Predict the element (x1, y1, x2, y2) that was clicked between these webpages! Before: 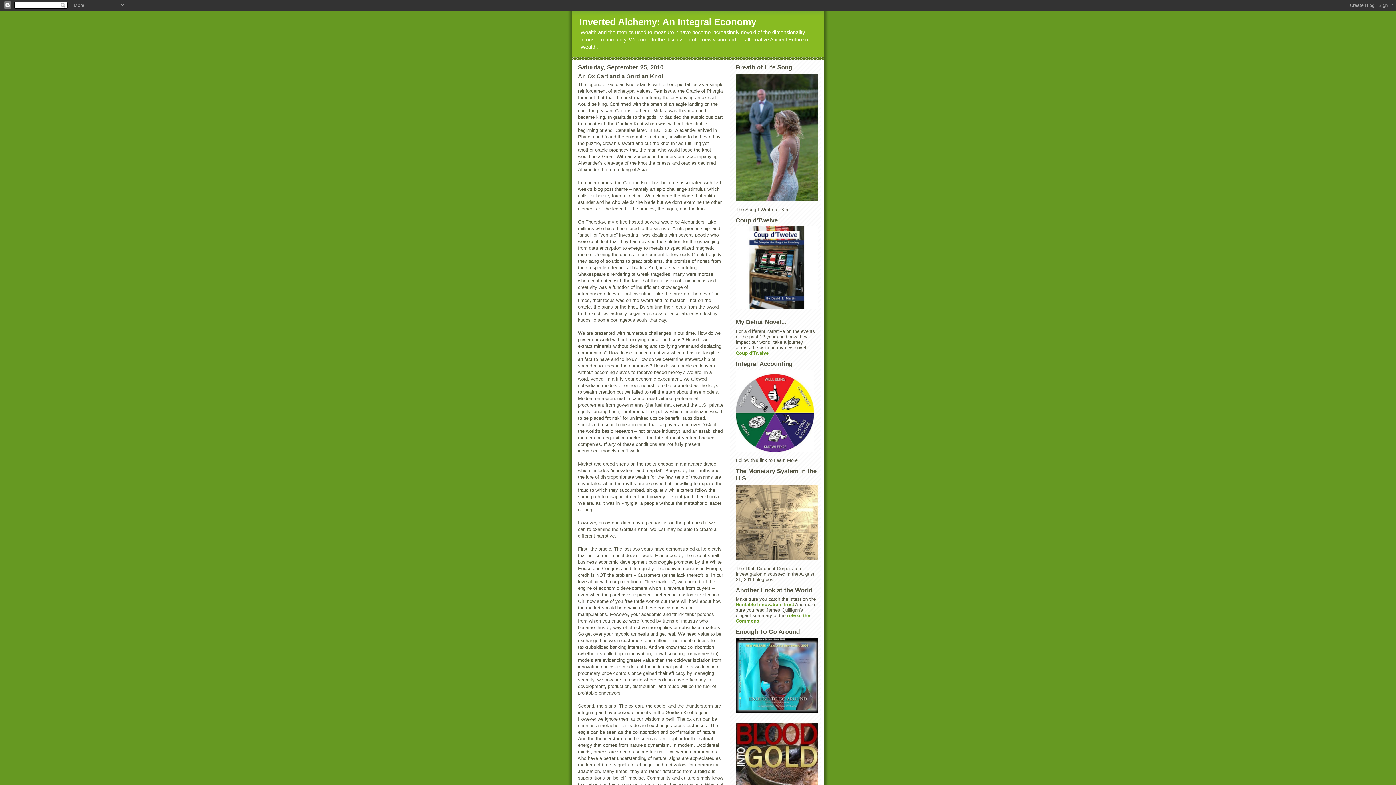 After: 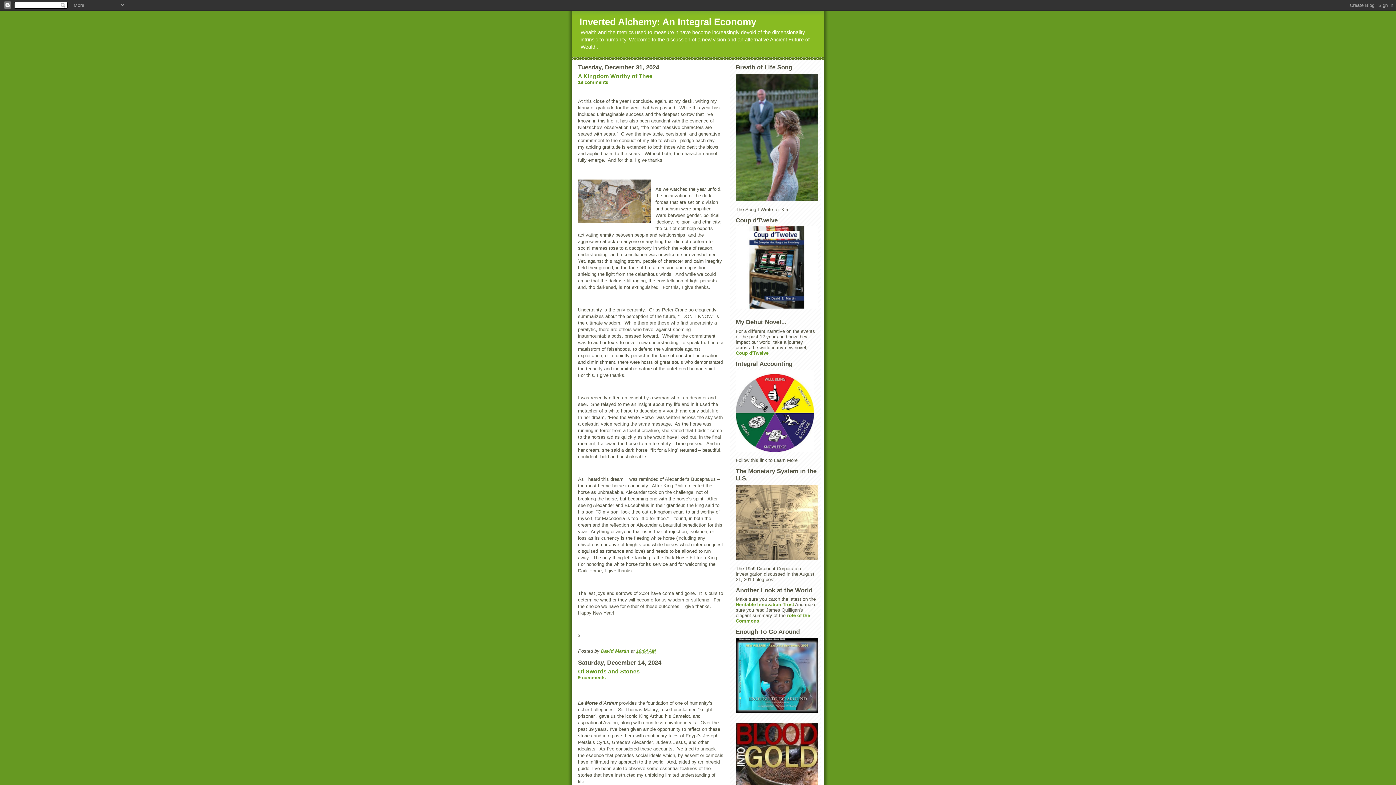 Action: label: Inverted Alchemy: An Integral Economy bbox: (579, 16, 756, 27)